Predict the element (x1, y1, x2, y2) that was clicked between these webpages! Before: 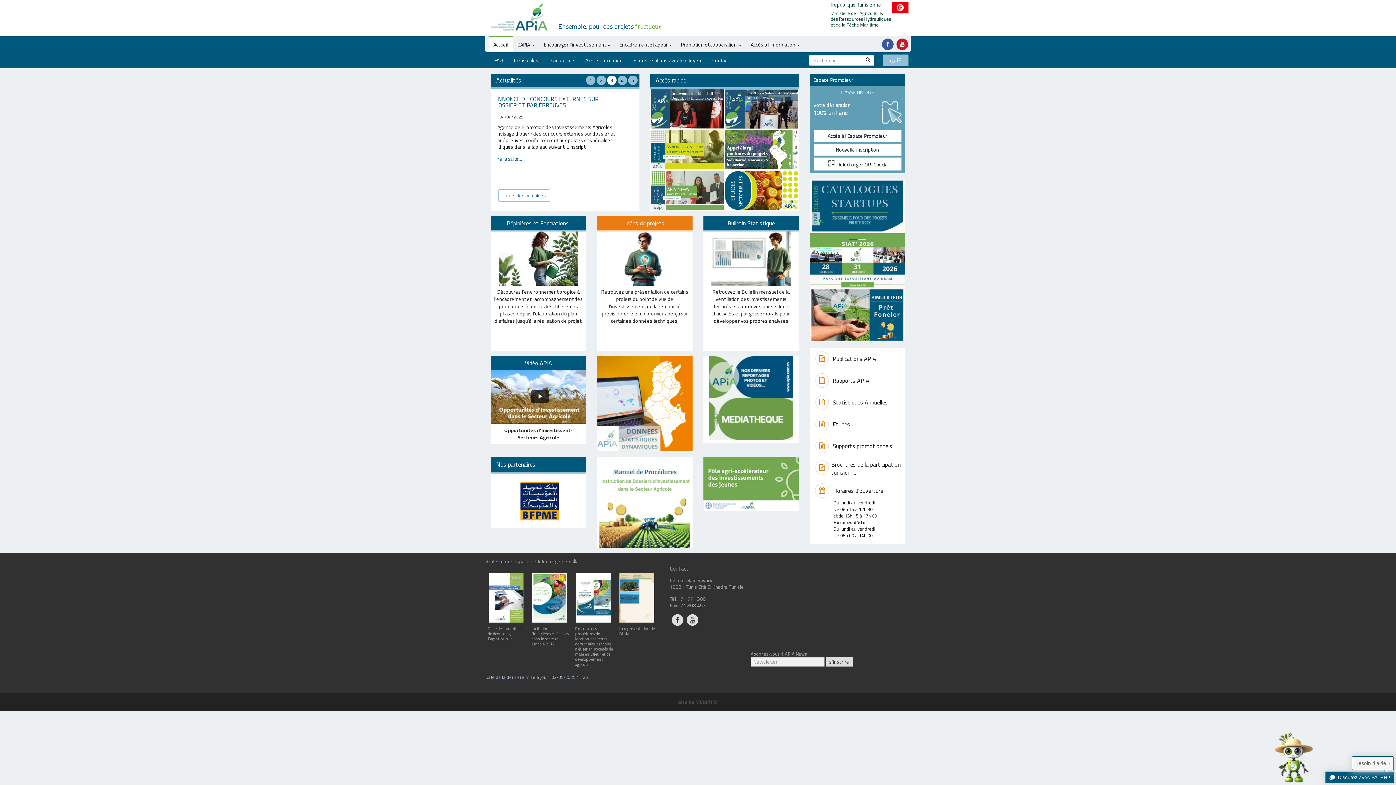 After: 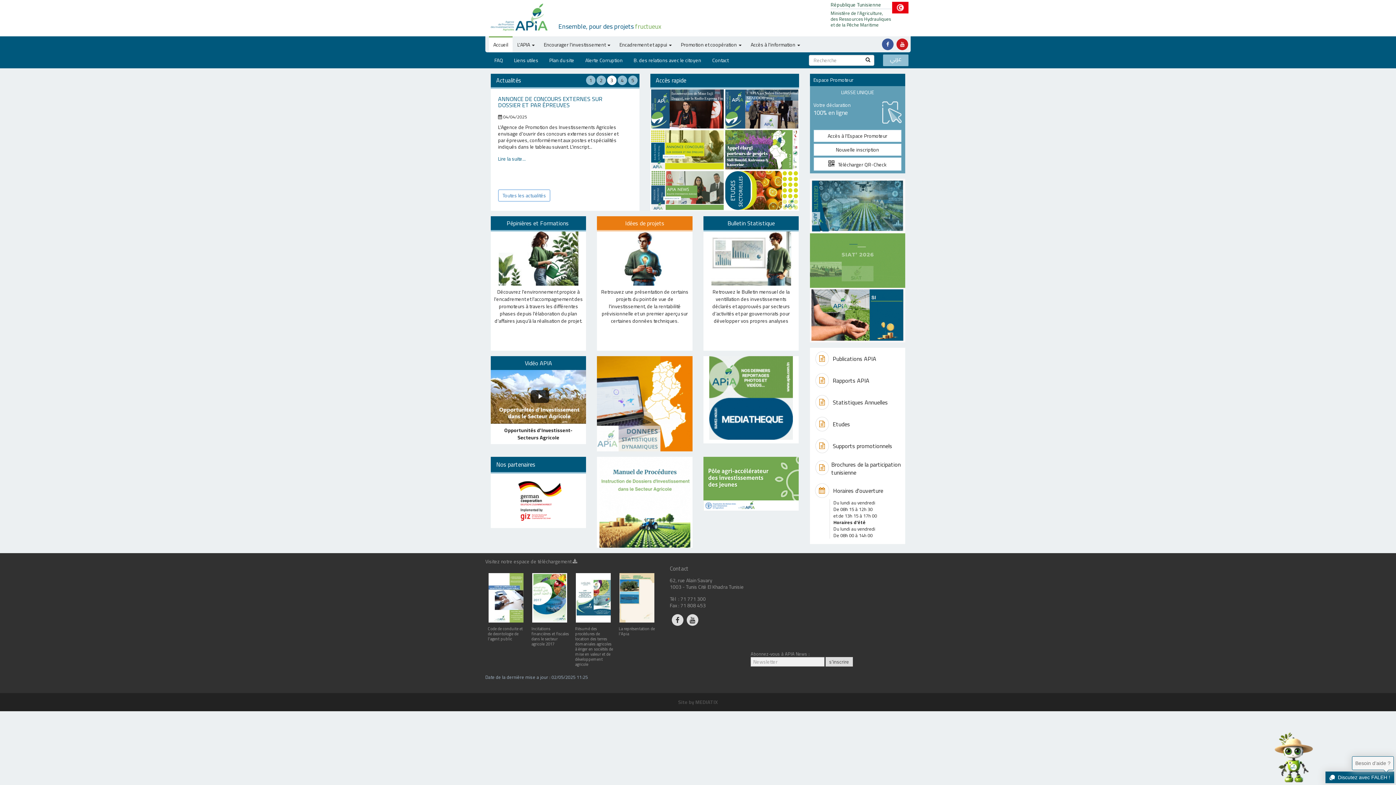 Action: bbox: (607, 75, 616, 85) label: 3